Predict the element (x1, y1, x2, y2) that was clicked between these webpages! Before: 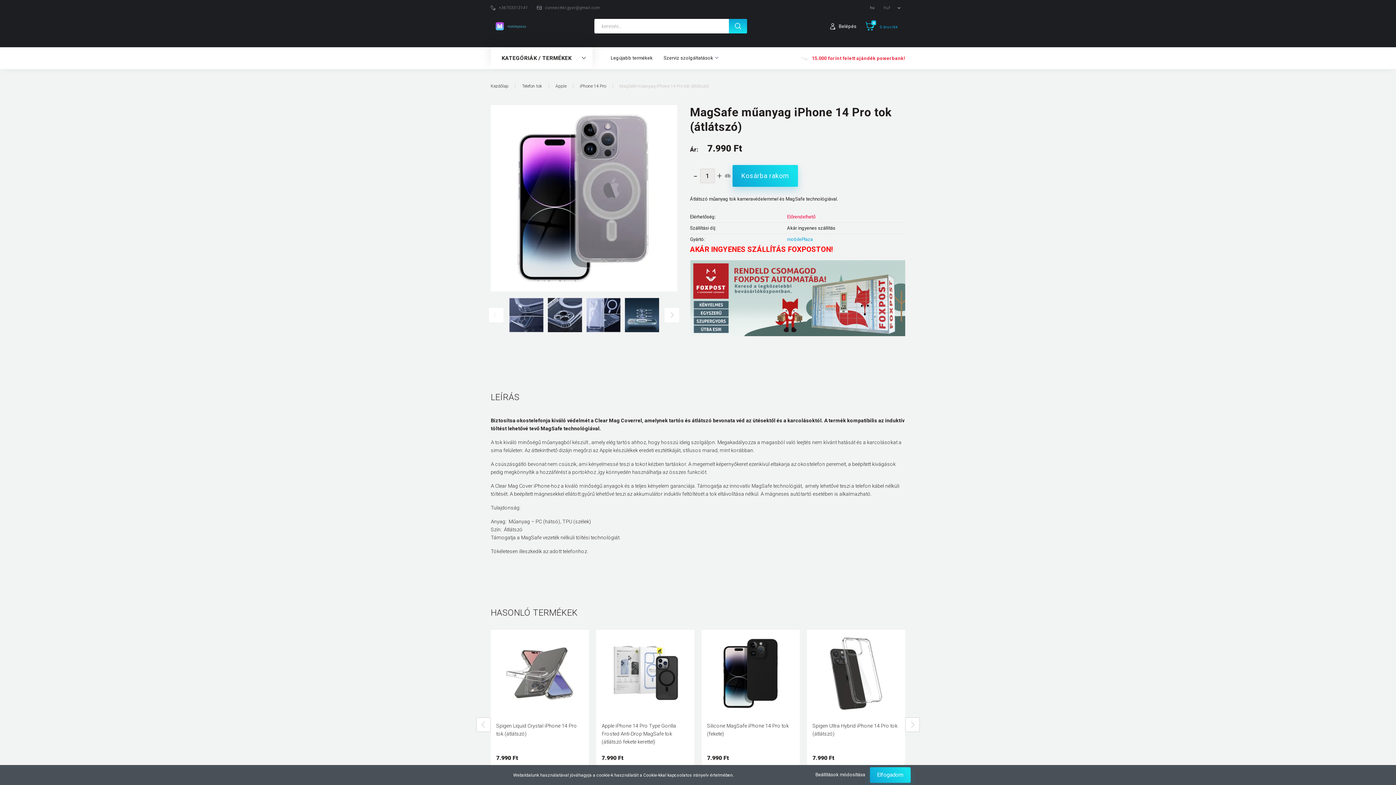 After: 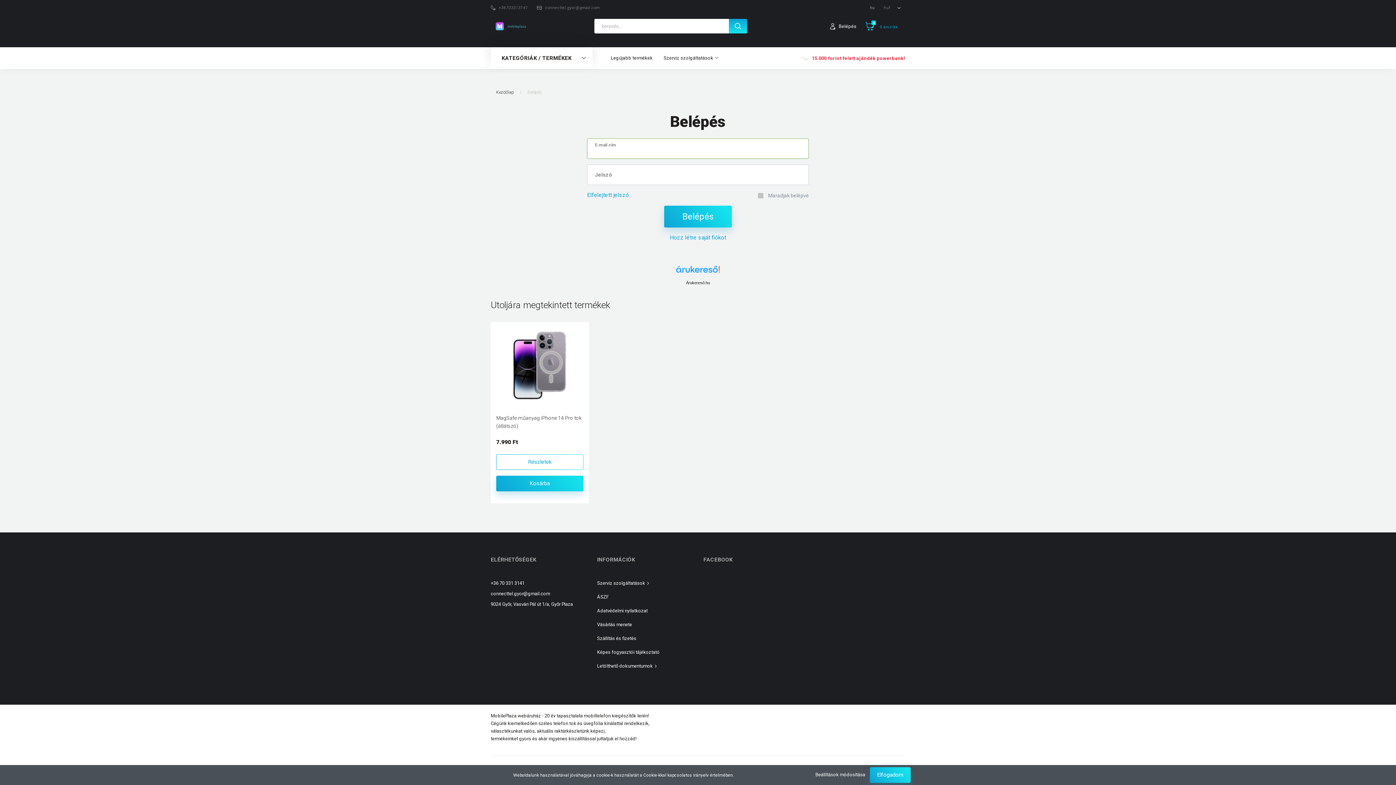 Action: label: Belépés bbox: (838, 23, 856, 28)